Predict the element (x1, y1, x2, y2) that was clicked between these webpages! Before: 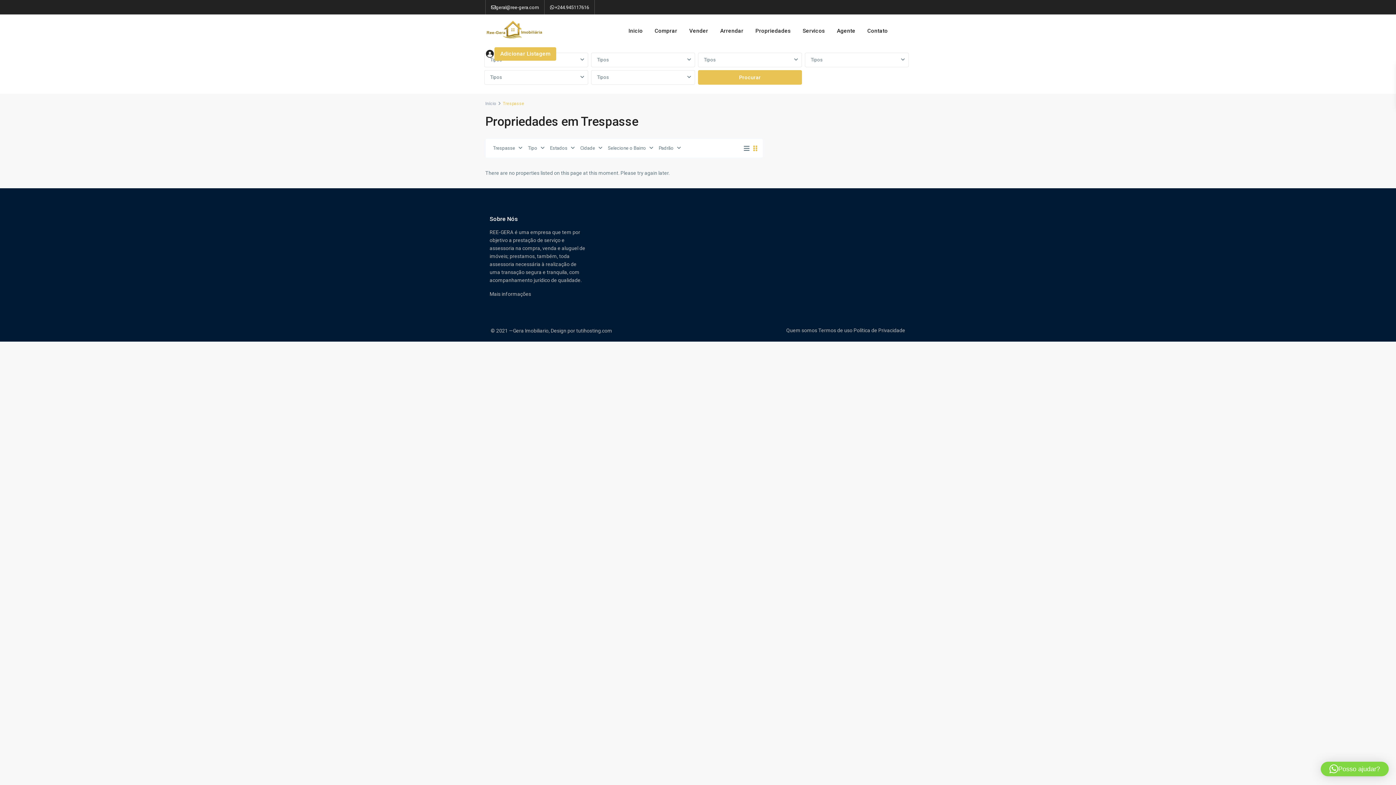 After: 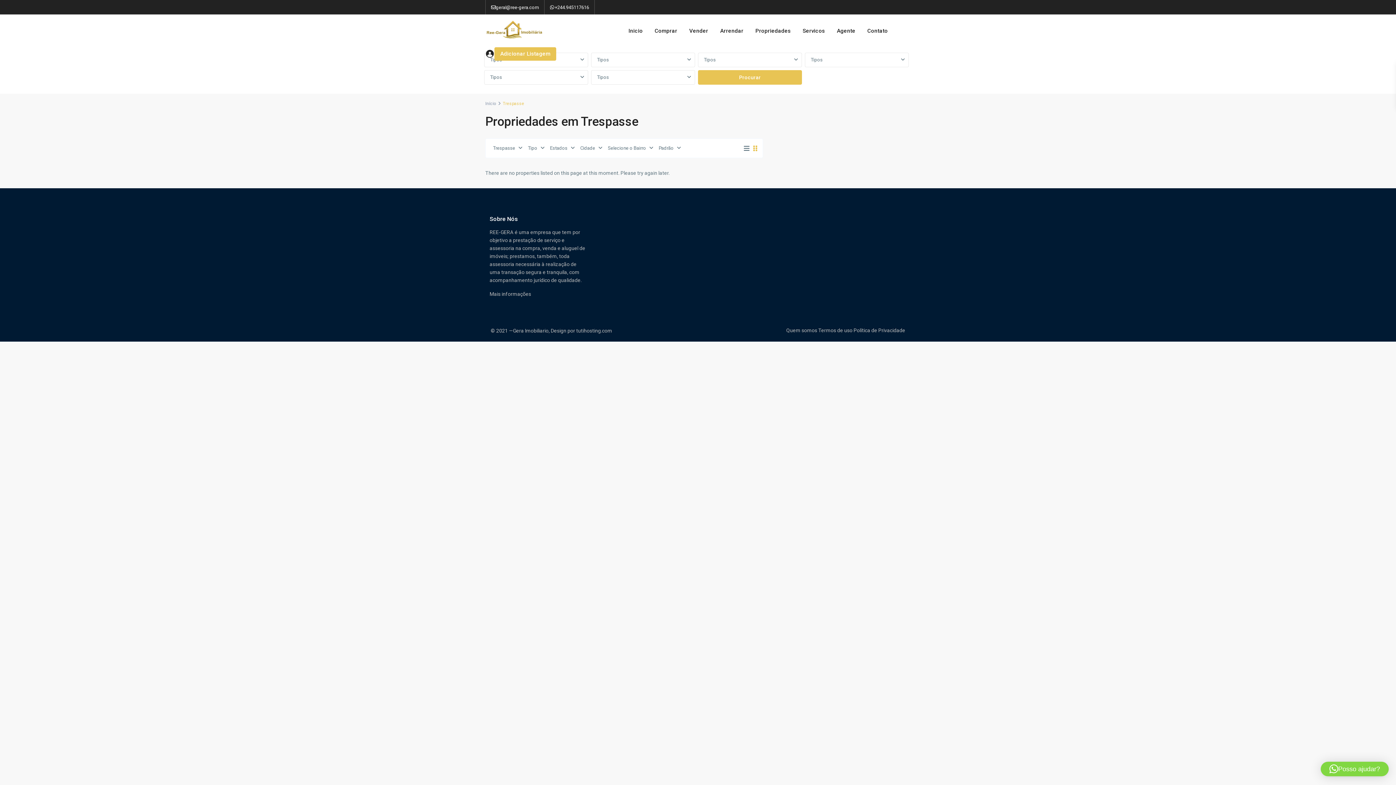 Action: bbox: (1321, 762, 1389, 776) label: Posso ajudar?